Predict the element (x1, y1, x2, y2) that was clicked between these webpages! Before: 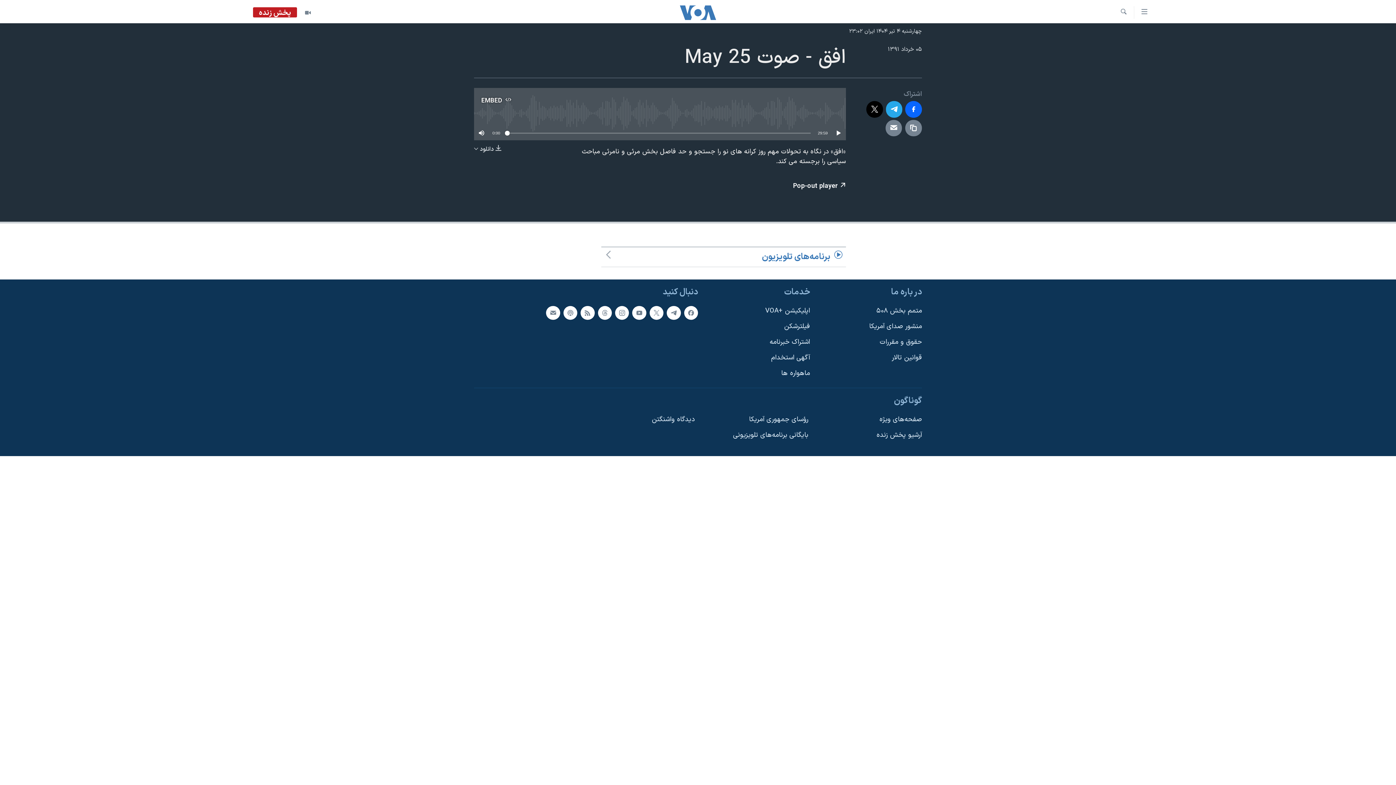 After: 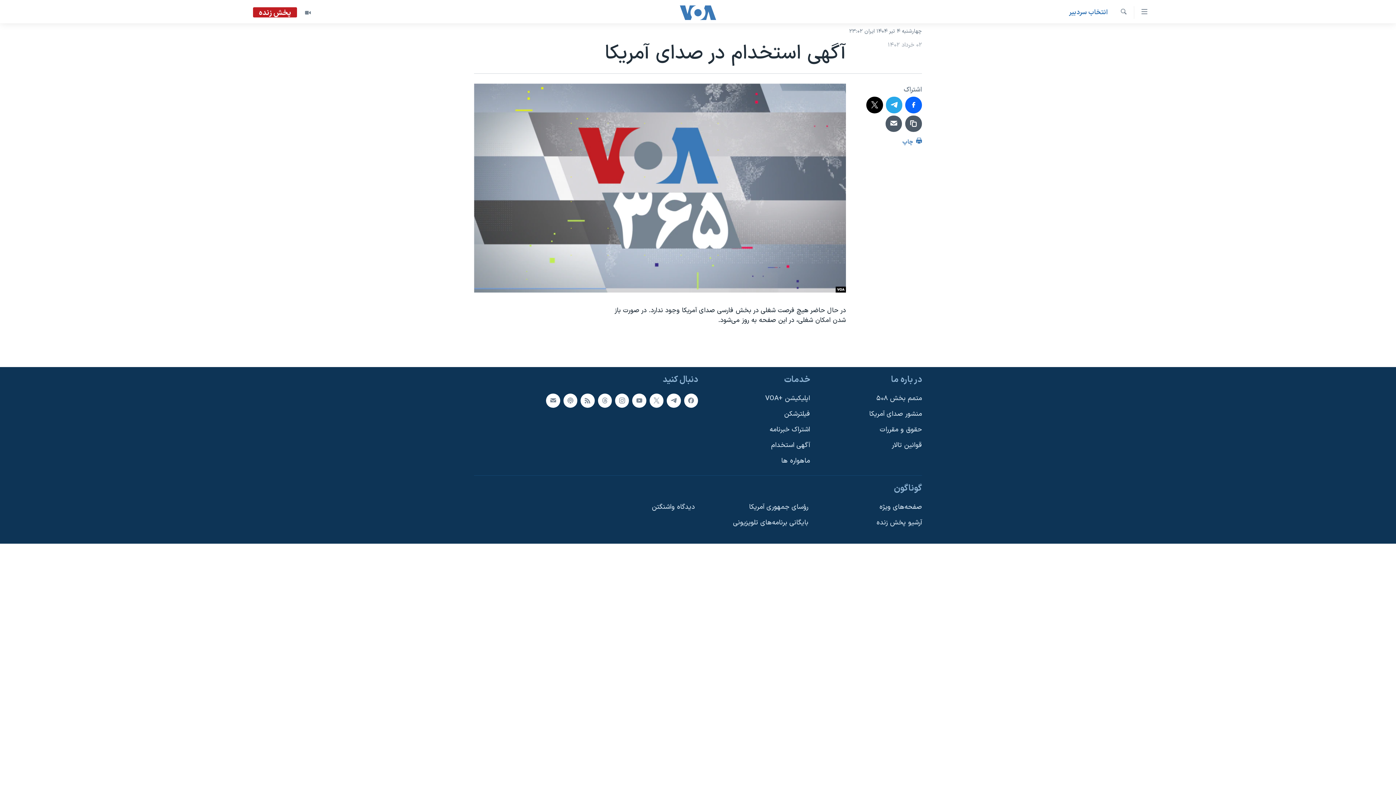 Action: bbox: (702, 353, 810, 362) label: آگهی استخدام